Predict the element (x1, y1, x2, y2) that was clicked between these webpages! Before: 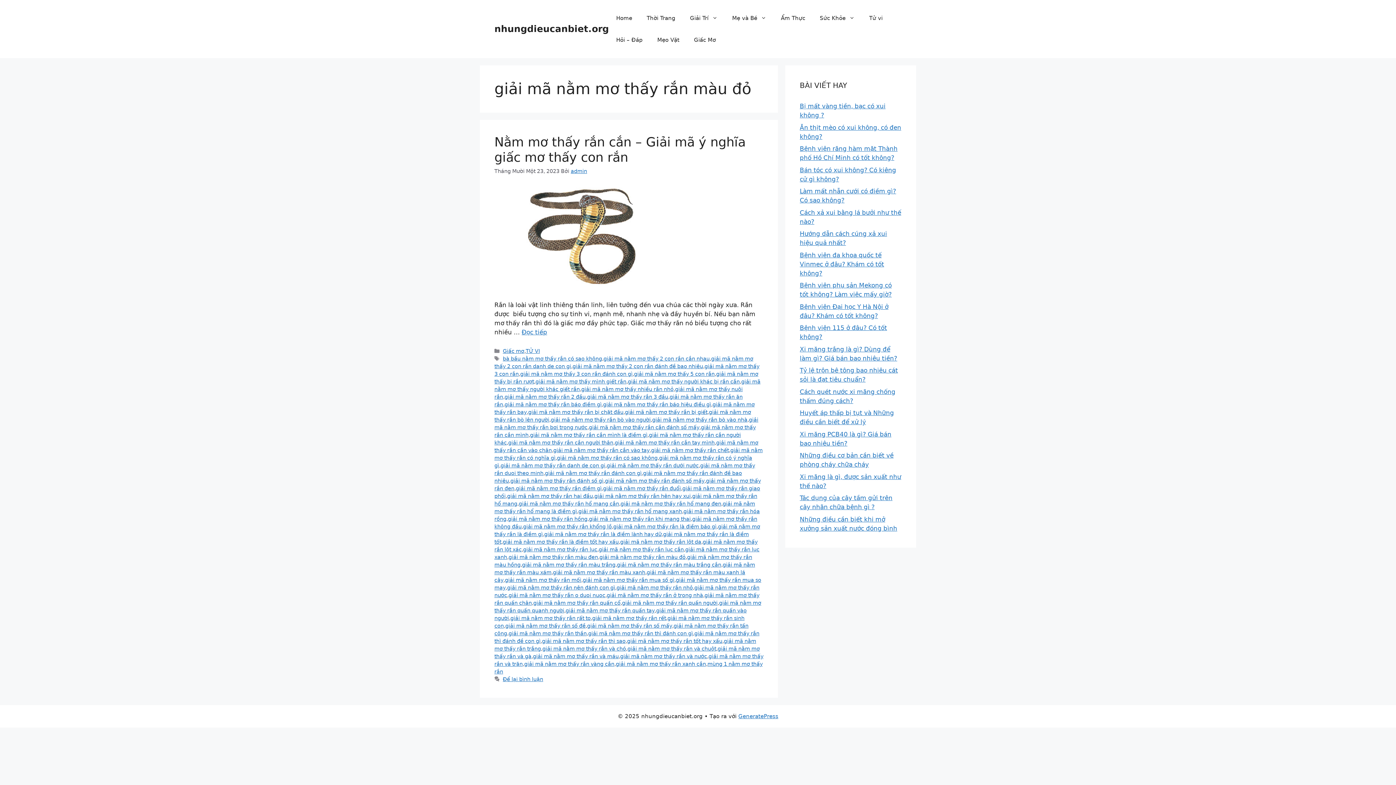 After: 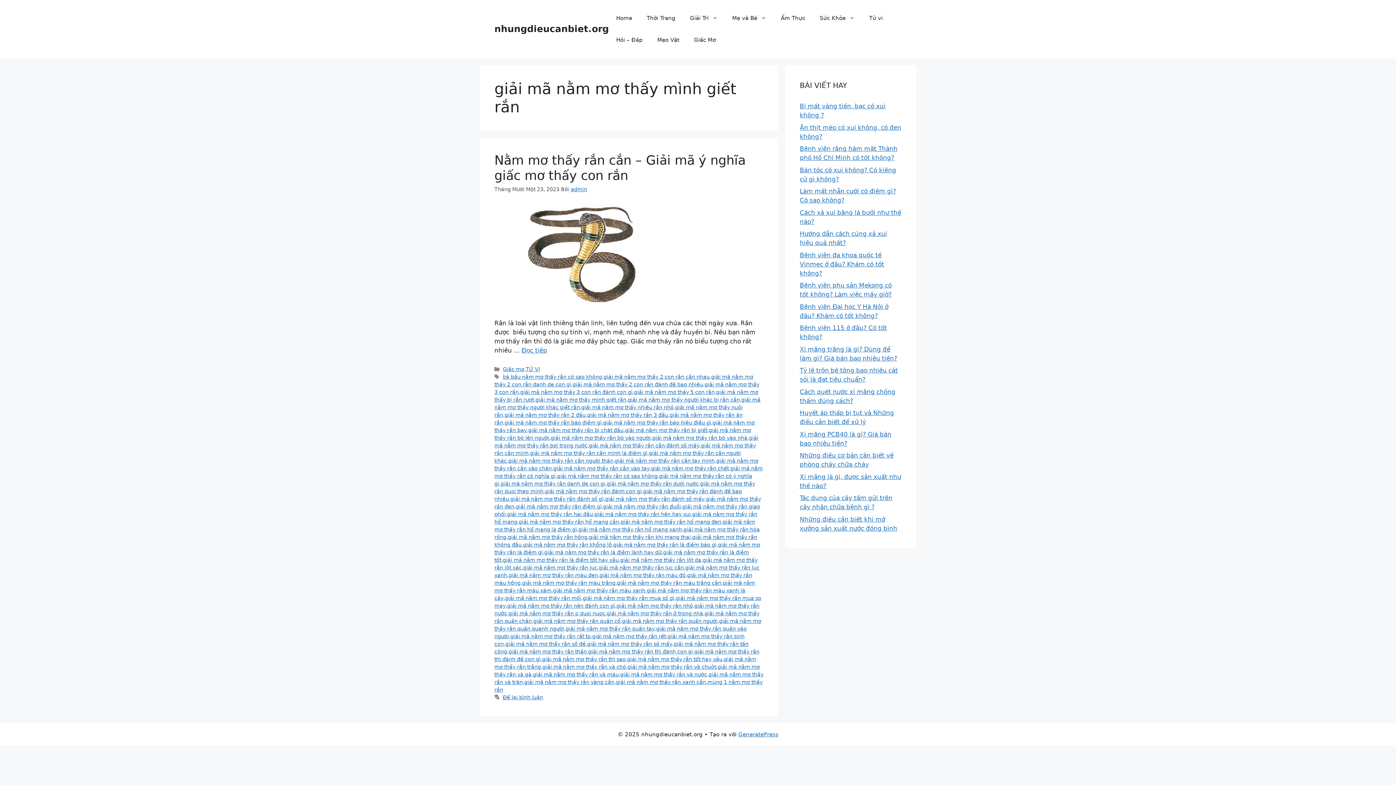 Action: label: giải mã nằm mơ thấy mình giết rắn bbox: (535, 378, 626, 384)